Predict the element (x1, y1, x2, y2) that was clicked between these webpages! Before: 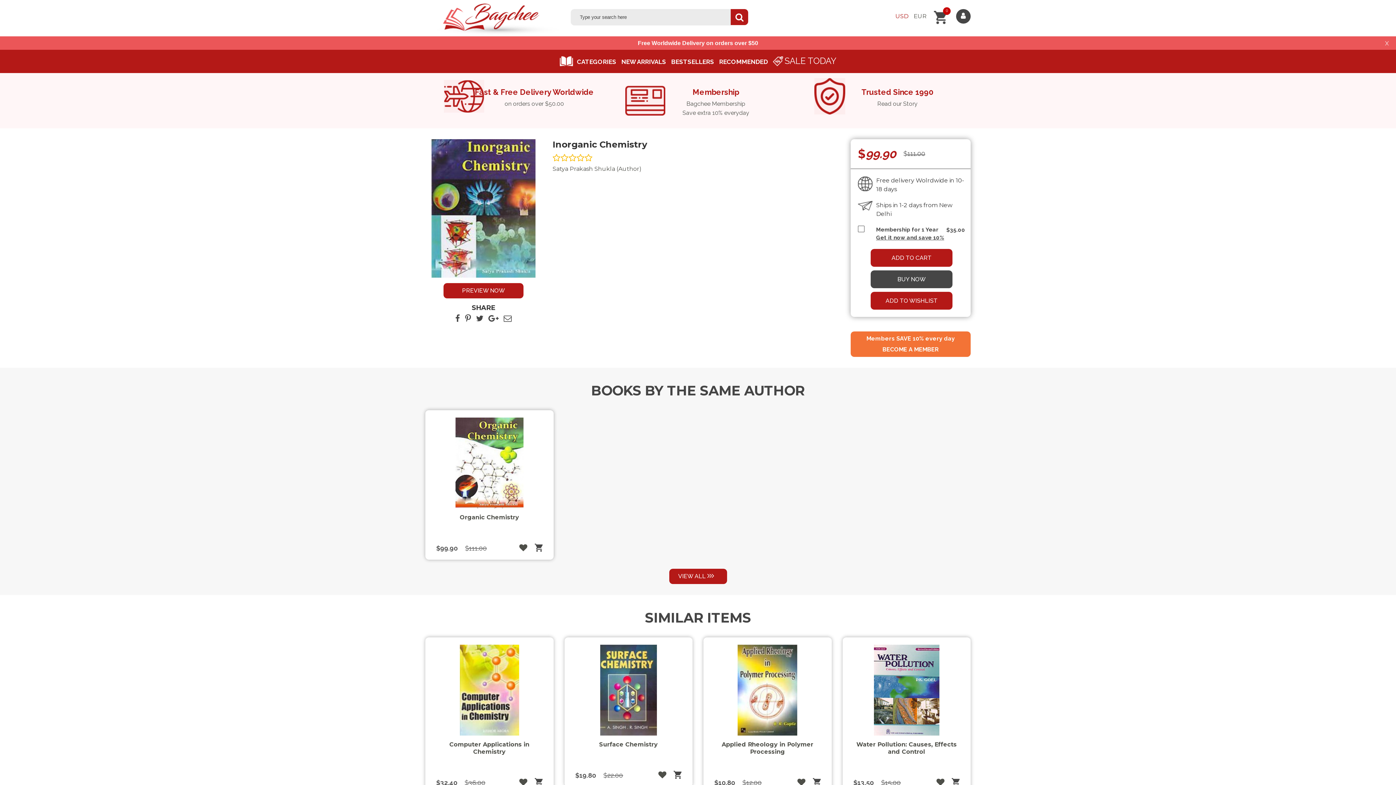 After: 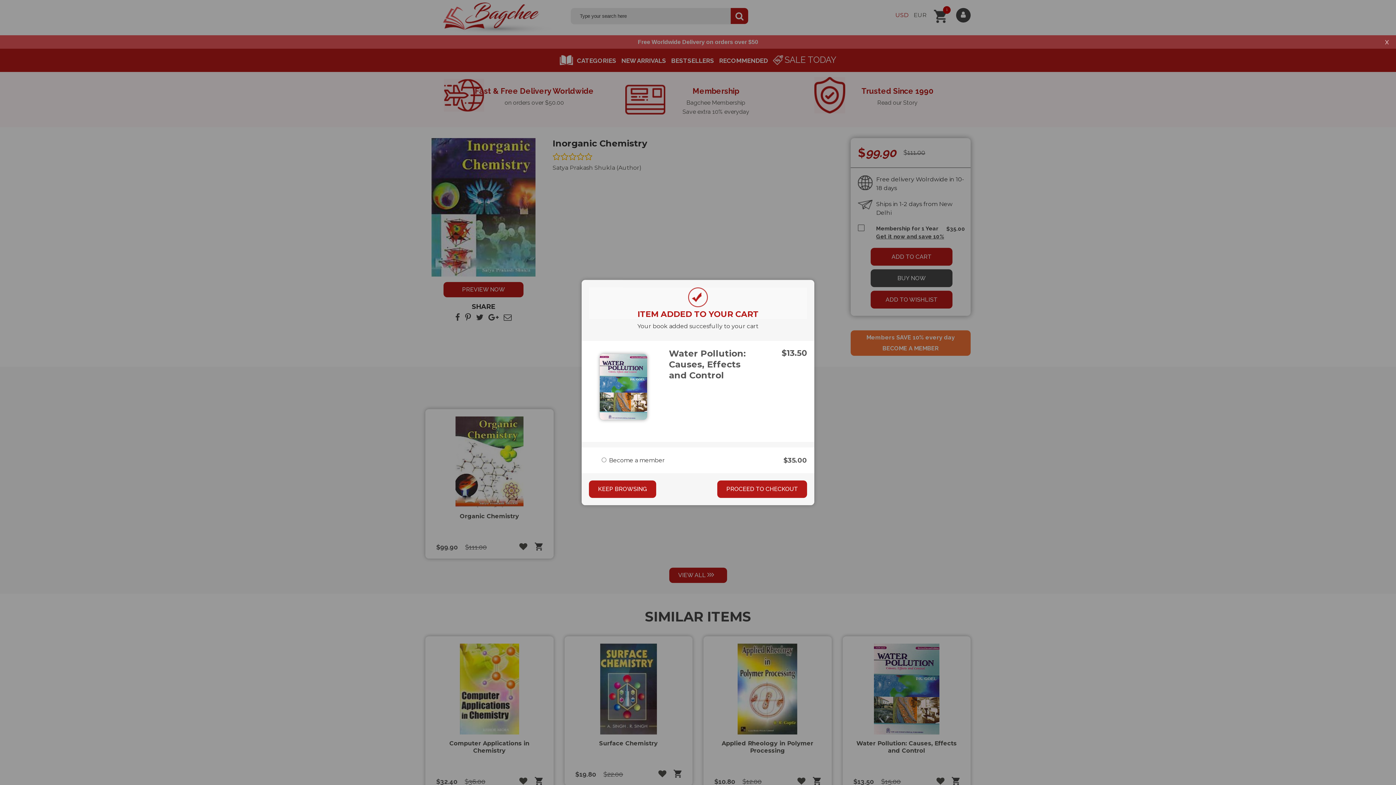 Action: bbox: (952, 778, 960, 786) label: Add to cart